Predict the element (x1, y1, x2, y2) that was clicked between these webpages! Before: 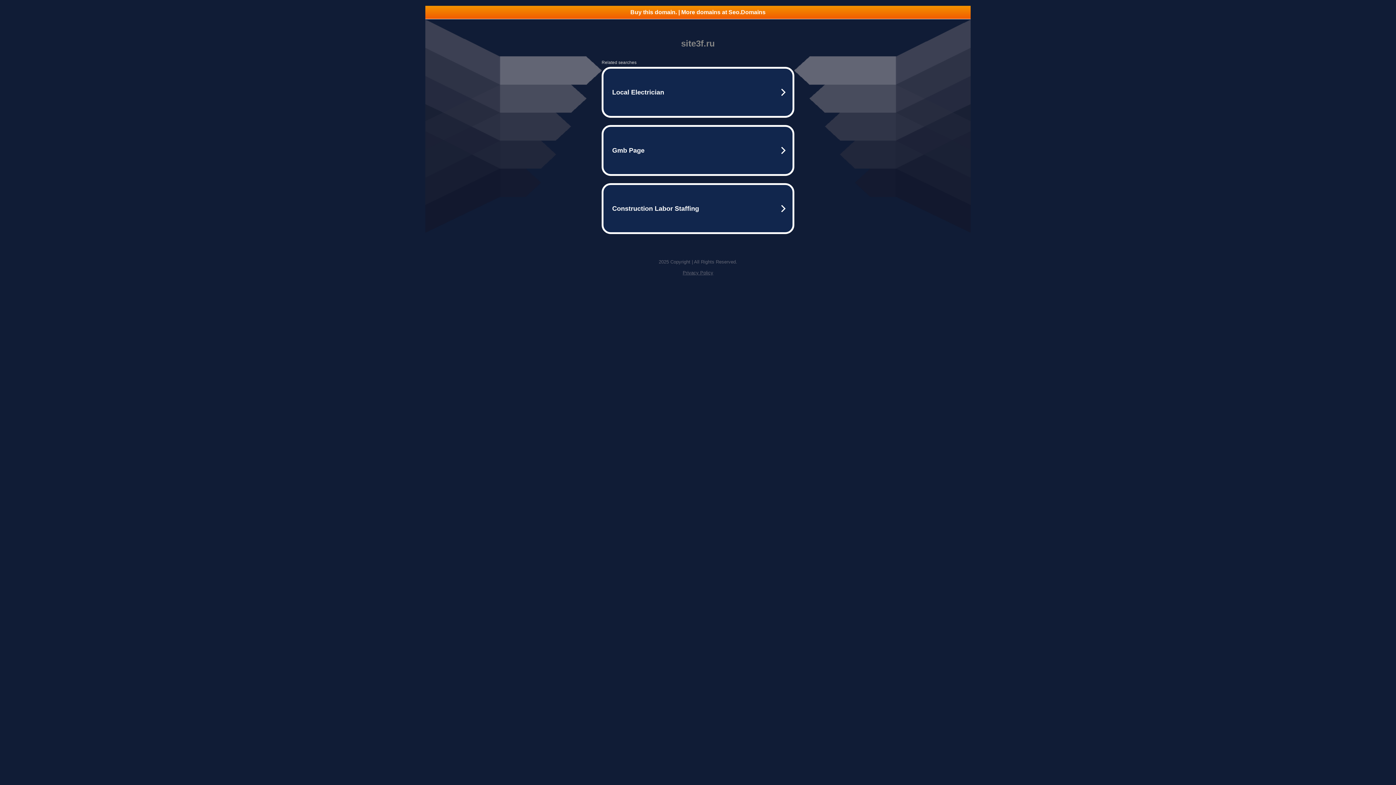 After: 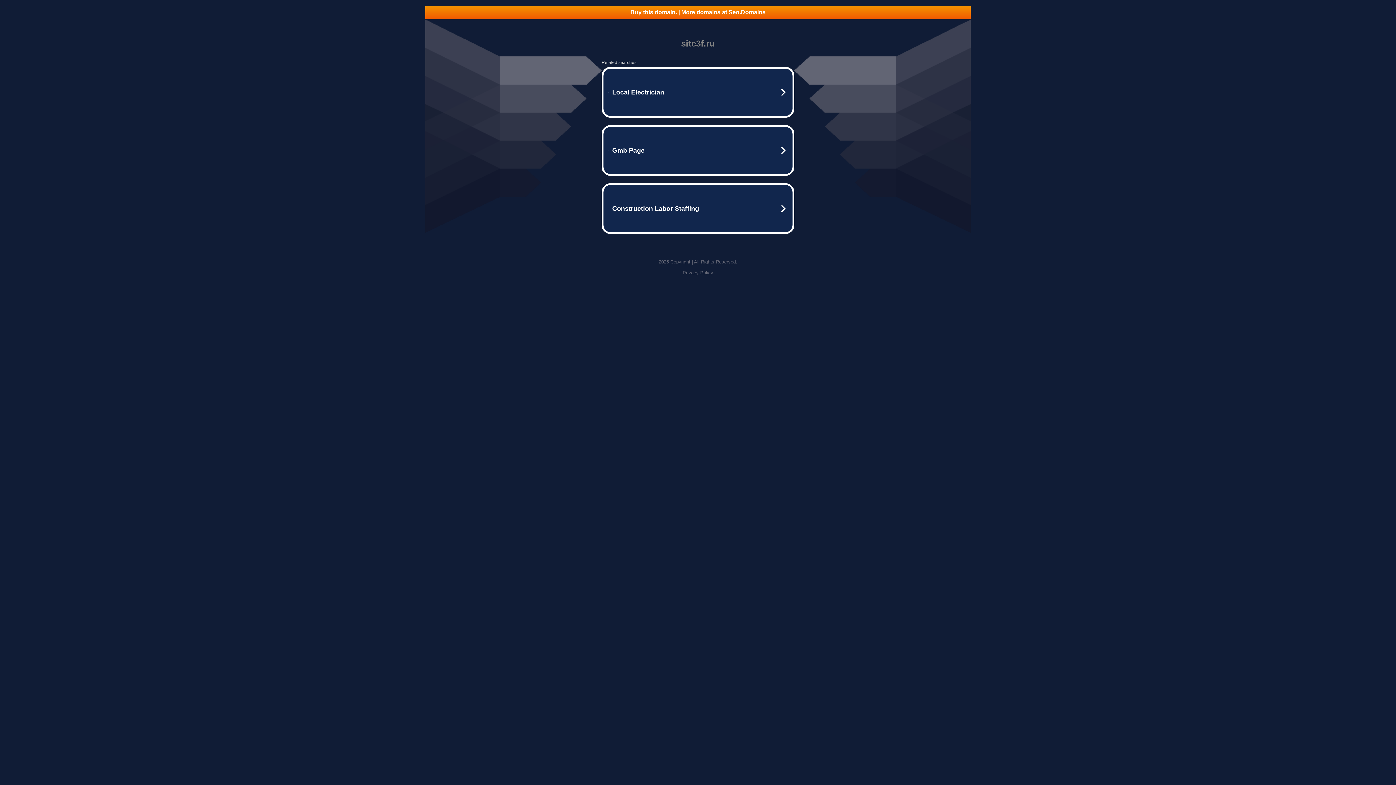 Action: bbox: (682, 270, 713, 275) label: Privacy Policy